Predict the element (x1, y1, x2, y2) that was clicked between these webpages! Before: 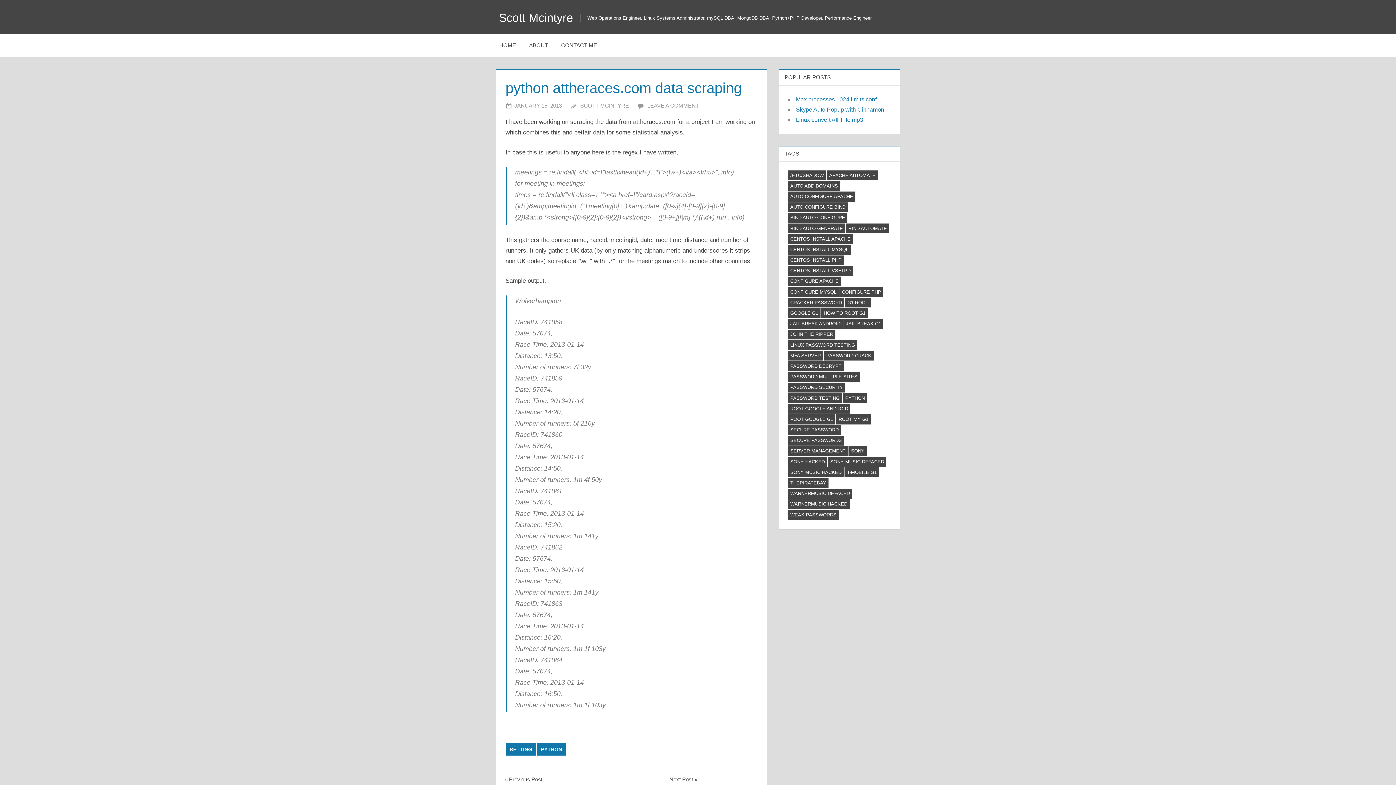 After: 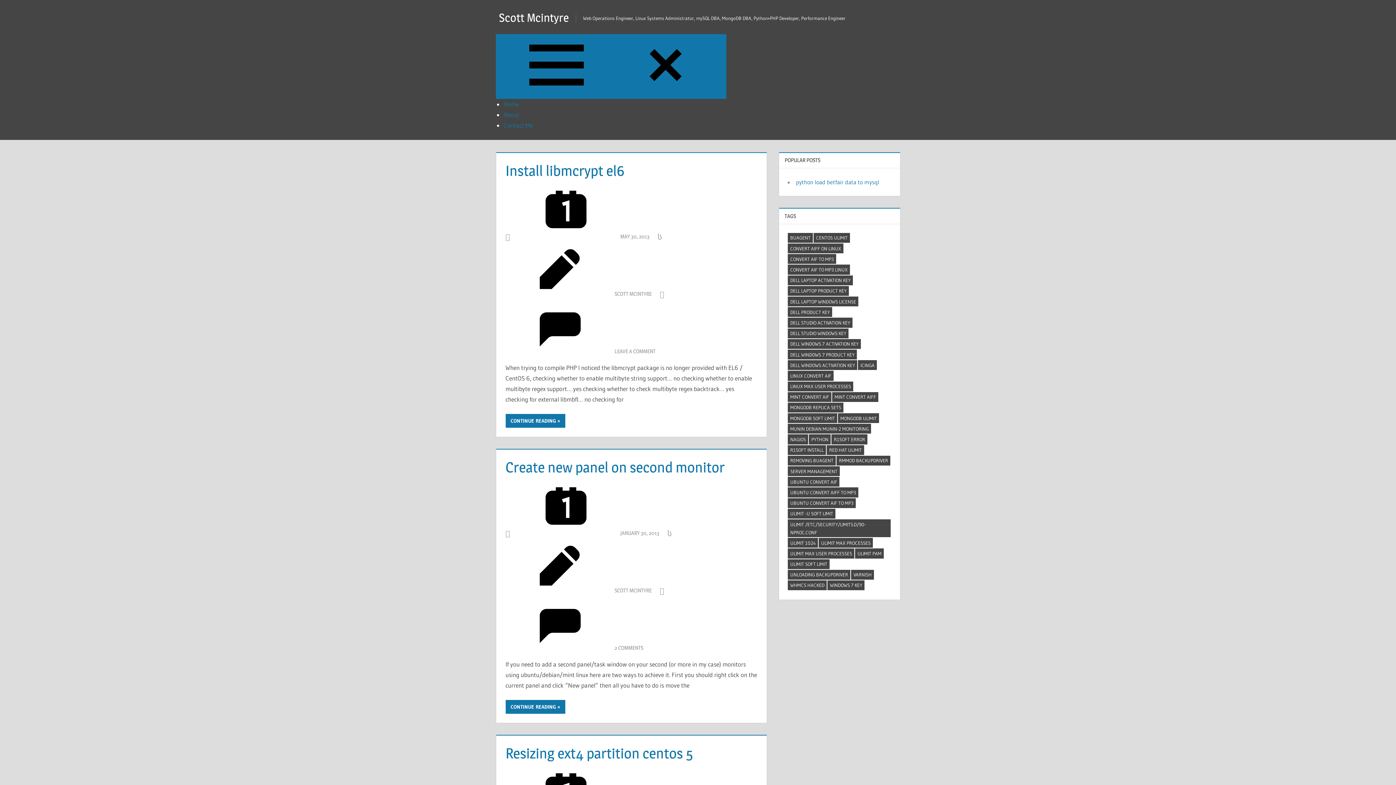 Action: bbox: (499, 11, 573, 24) label: Scott Mcintyre